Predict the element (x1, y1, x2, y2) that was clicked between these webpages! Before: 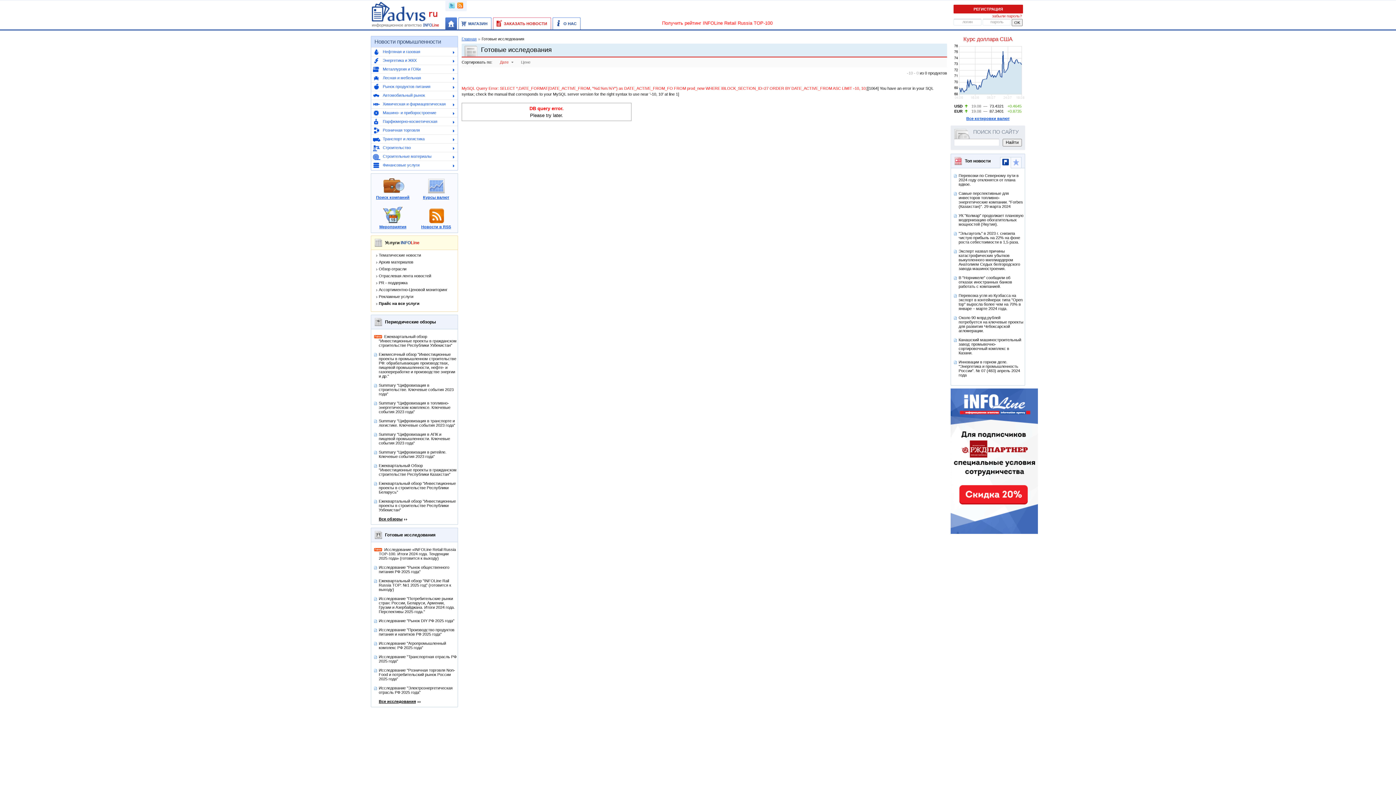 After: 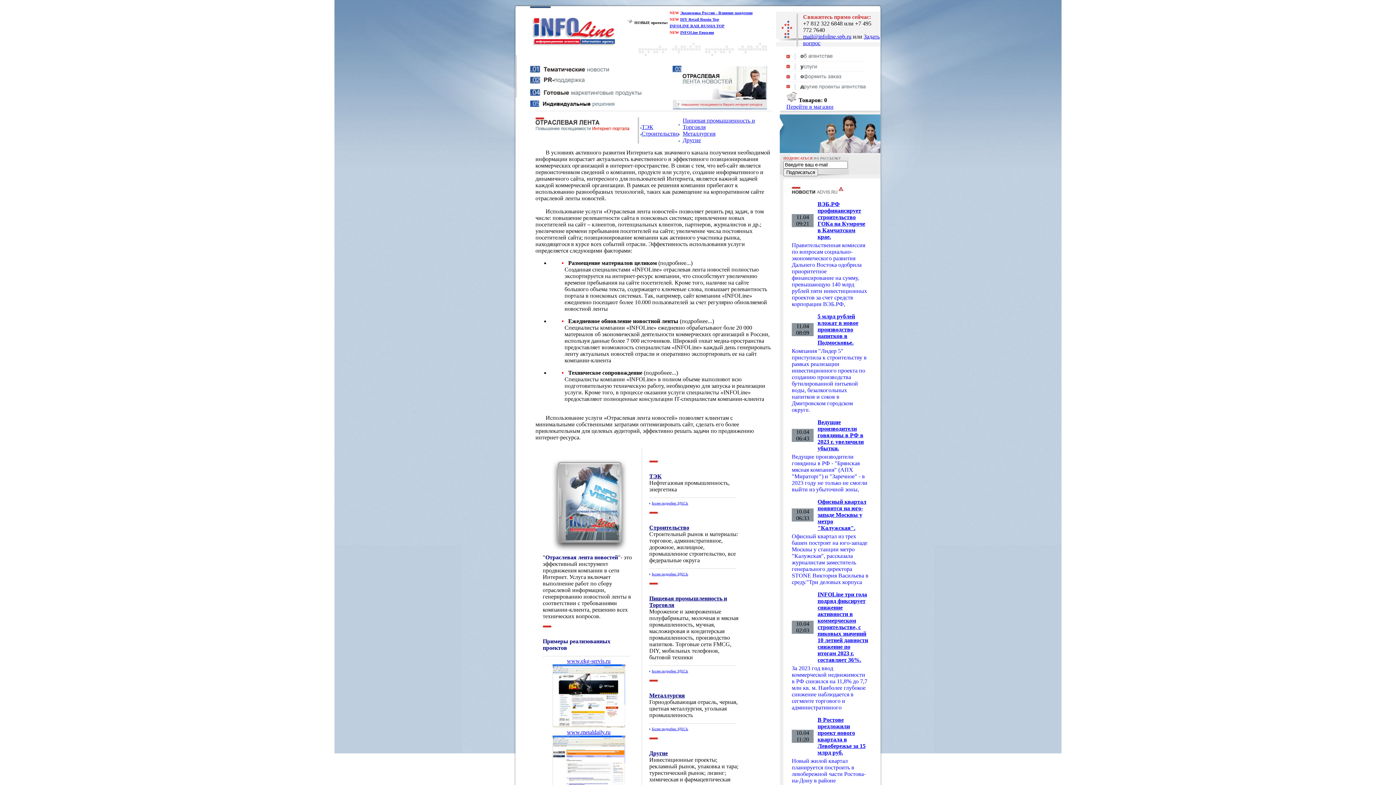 Action: bbox: (378, 273, 431, 278) label: Отраслевая лента новостей